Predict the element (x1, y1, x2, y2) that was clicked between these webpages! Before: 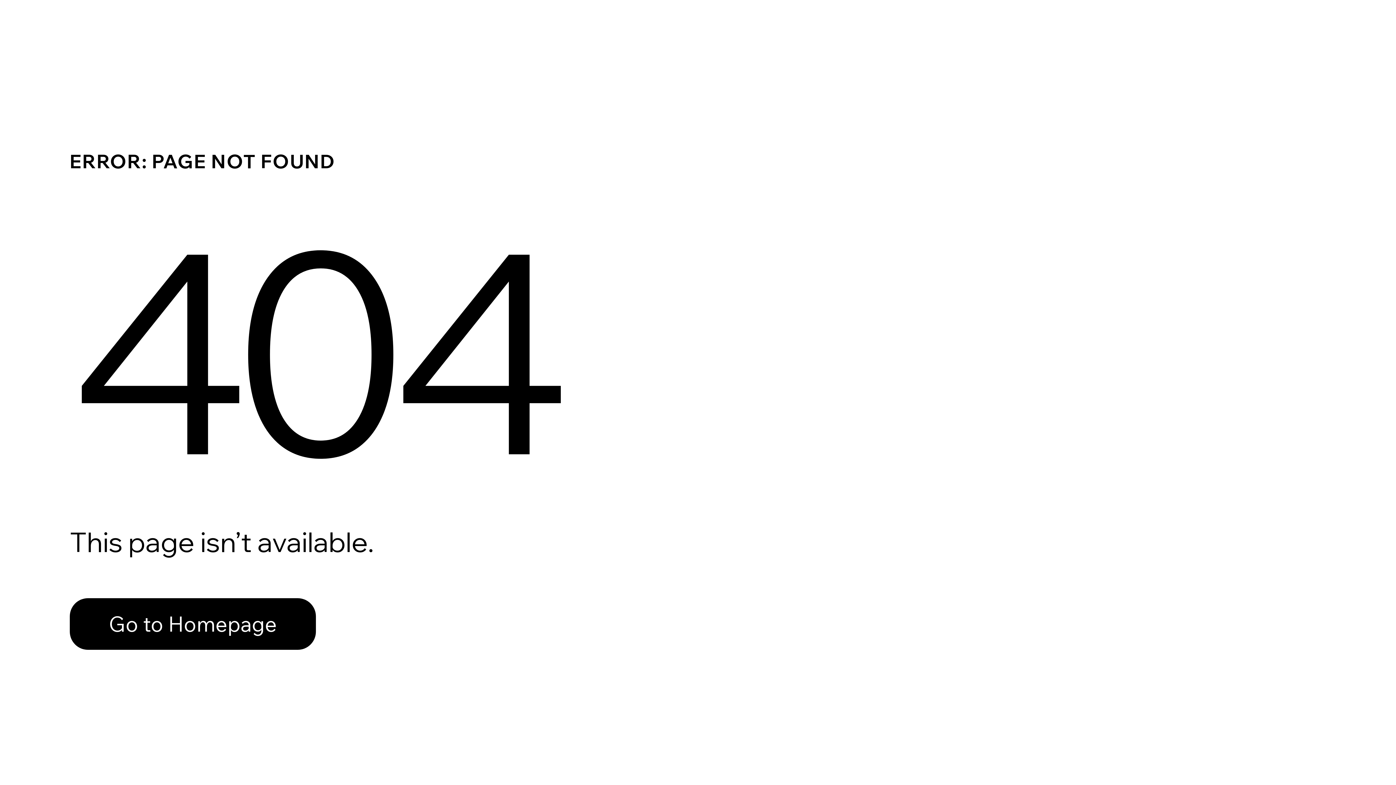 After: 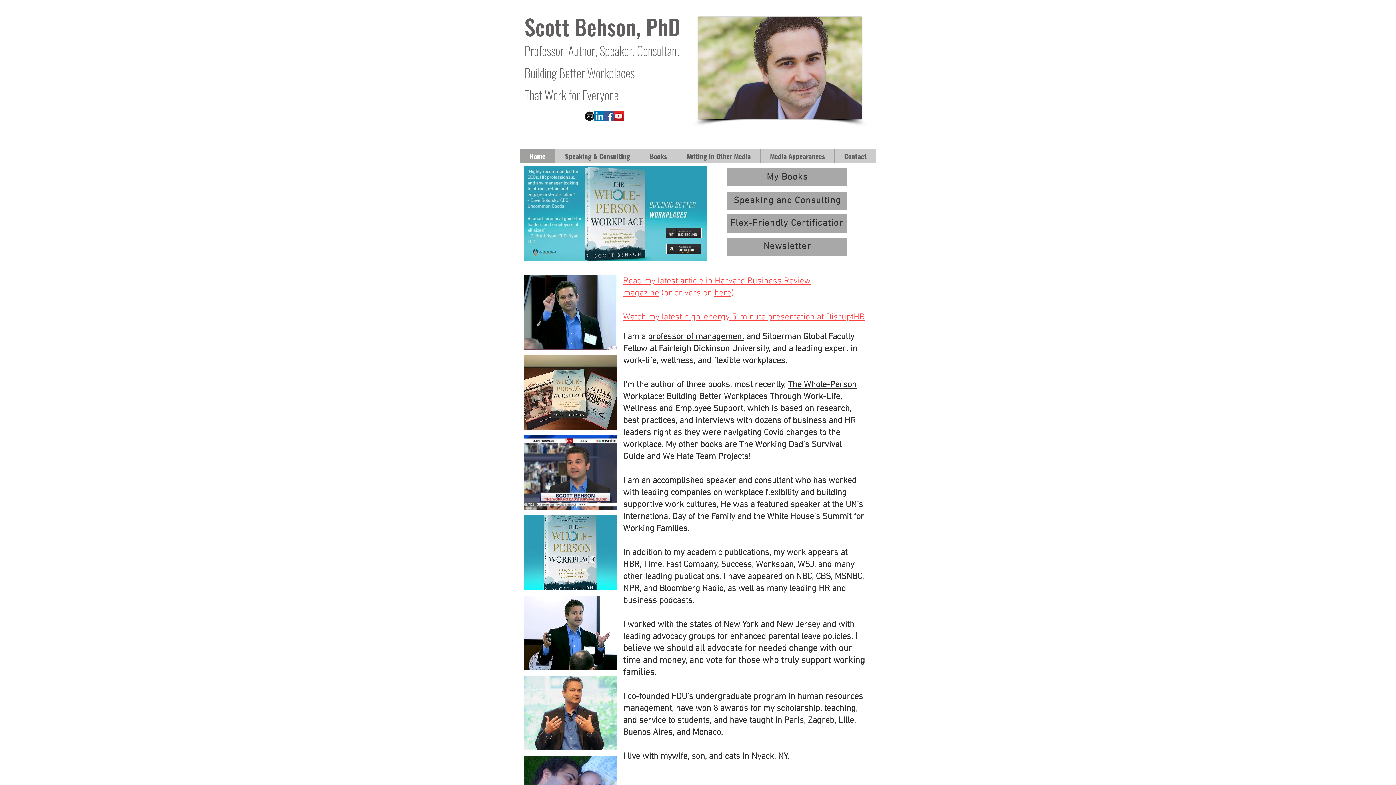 Action: bbox: (69, 582, 768, 659) label: Go to Homepage